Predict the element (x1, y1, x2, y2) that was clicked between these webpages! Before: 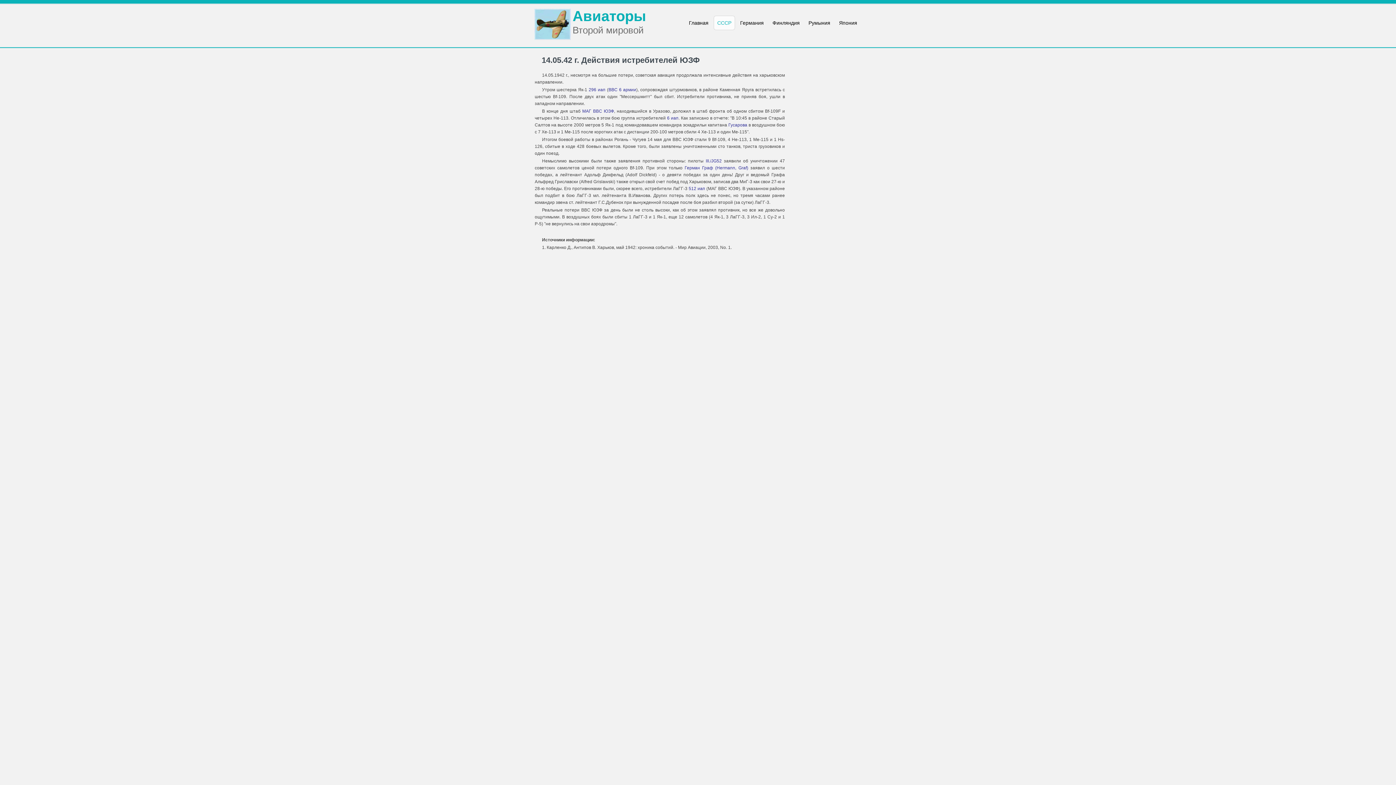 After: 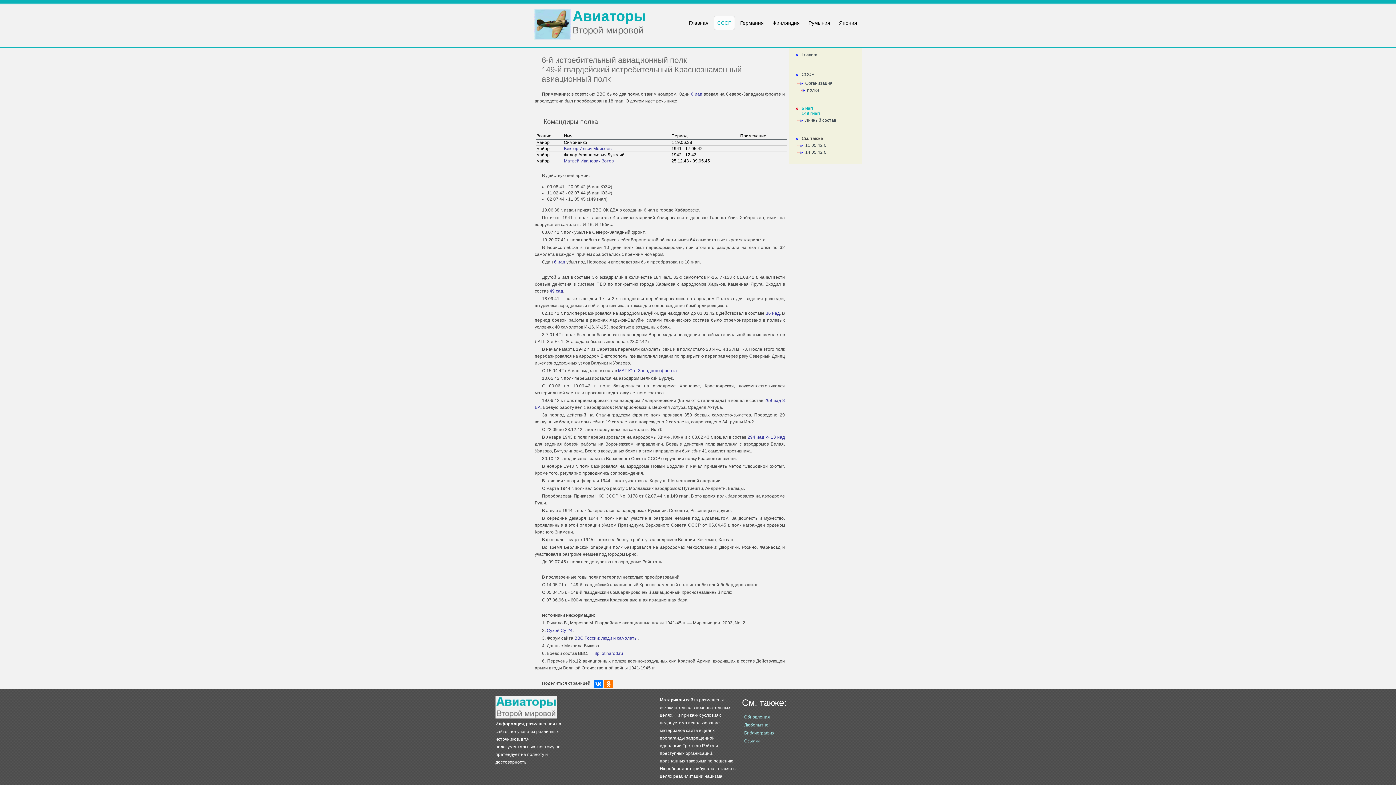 Action: label: 6 иап bbox: (667, 115, 678, 120)